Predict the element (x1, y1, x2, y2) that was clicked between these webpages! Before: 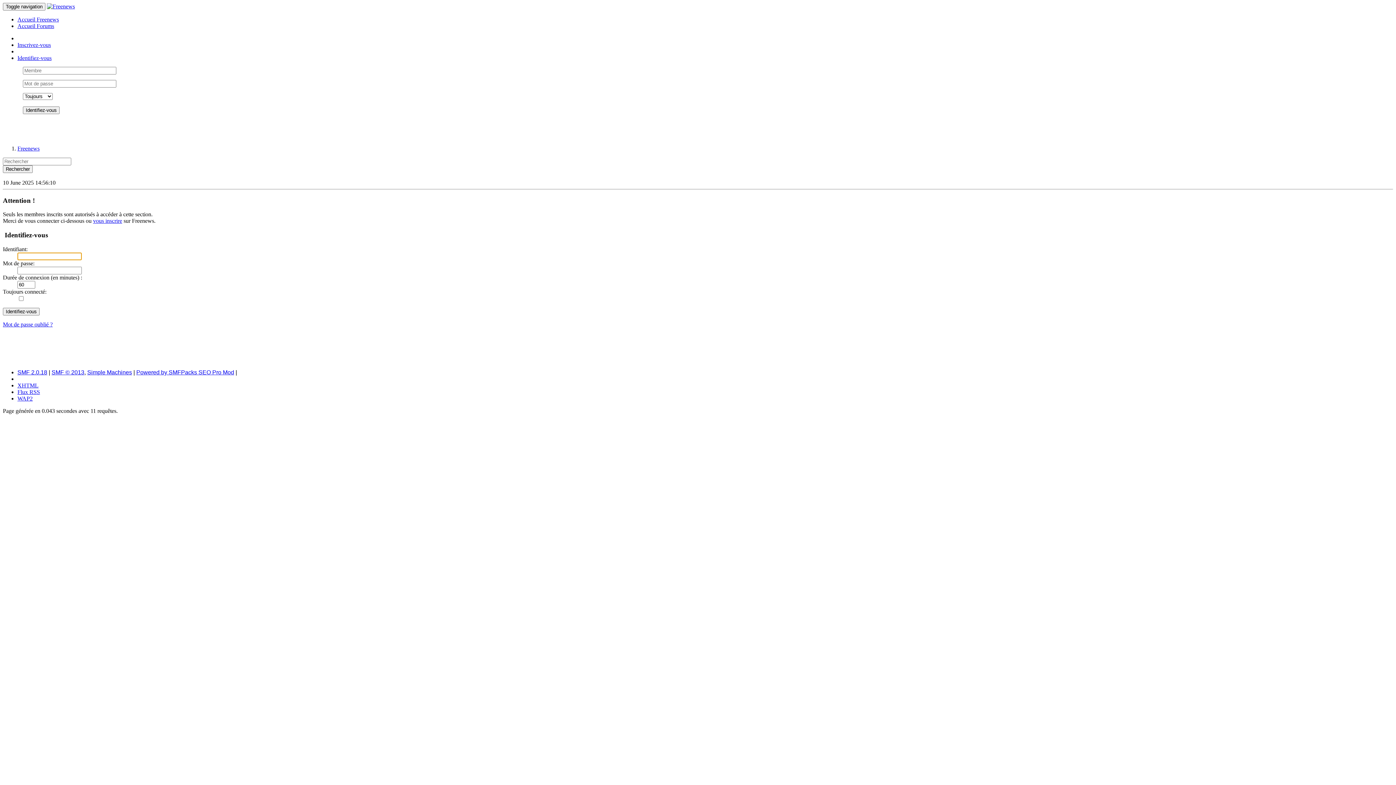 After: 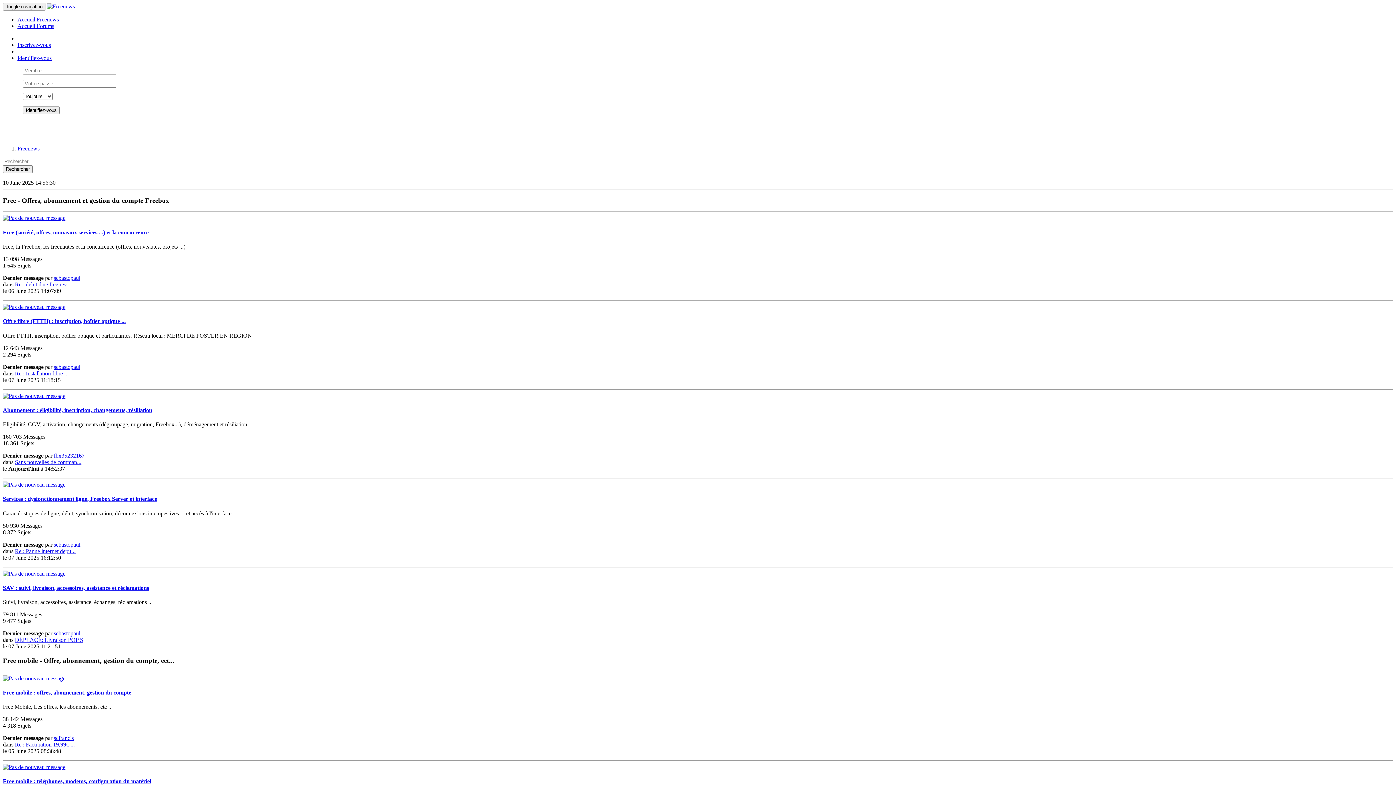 Action: label: Freenews bbox: (17, 145, 39, 151)